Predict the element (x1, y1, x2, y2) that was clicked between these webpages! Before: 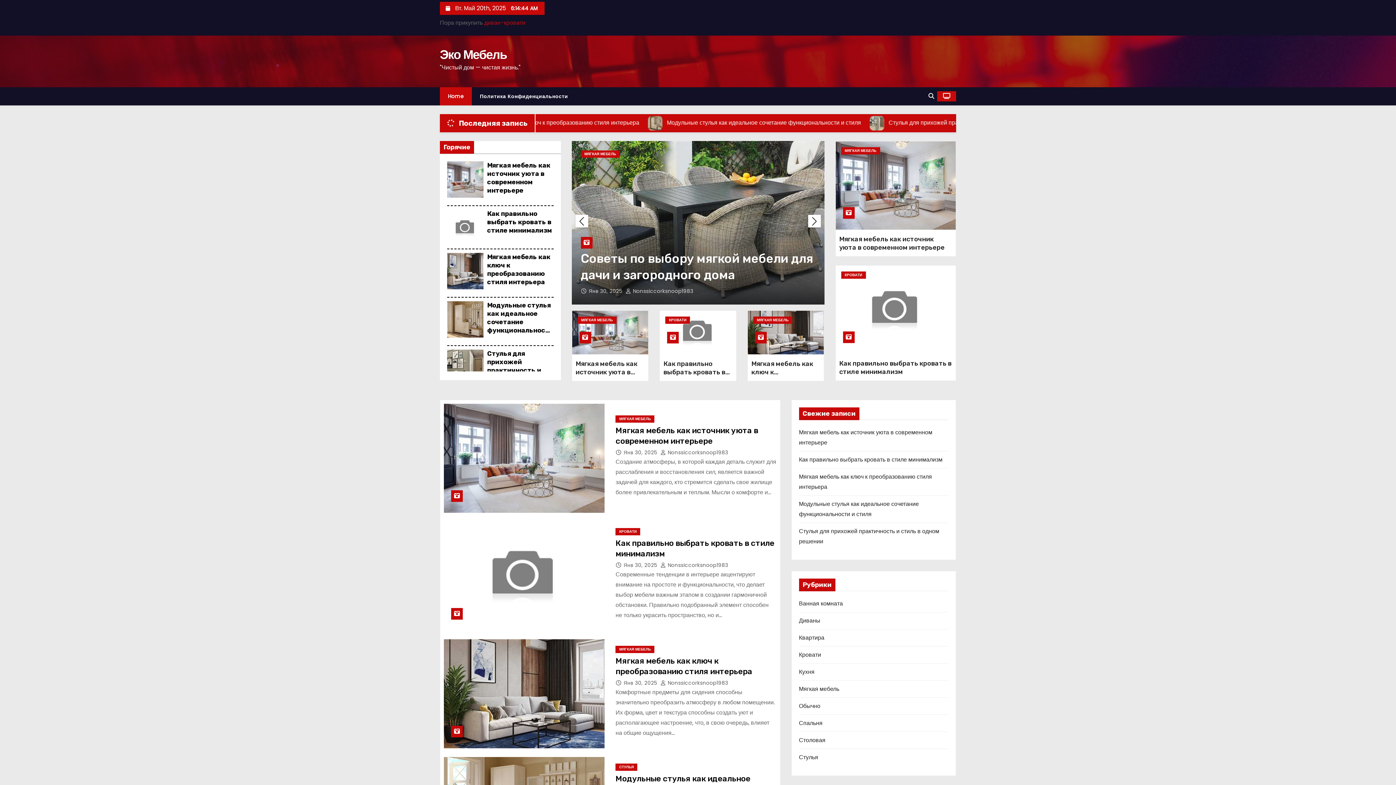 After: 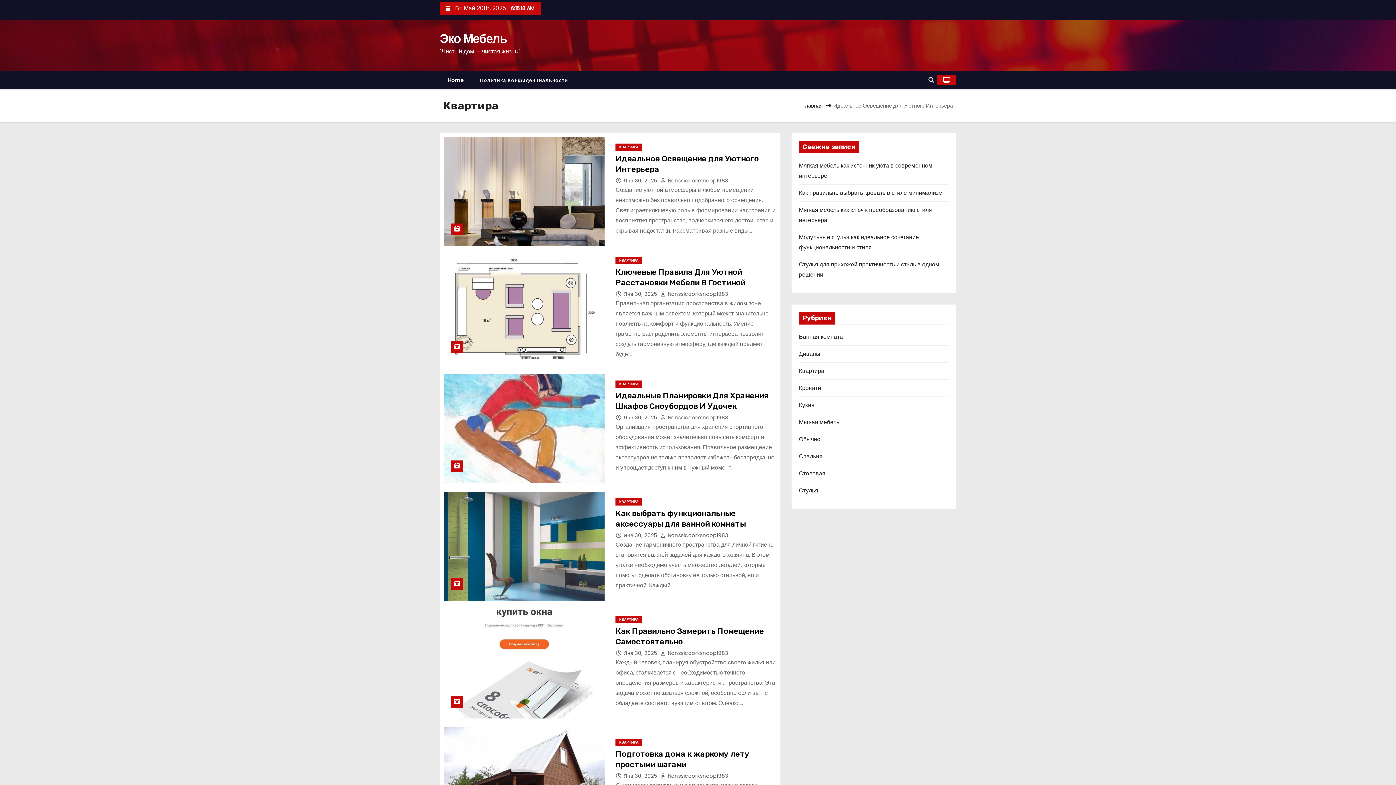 Action: bbox: (799, 633, 824, 642) label: Квартира